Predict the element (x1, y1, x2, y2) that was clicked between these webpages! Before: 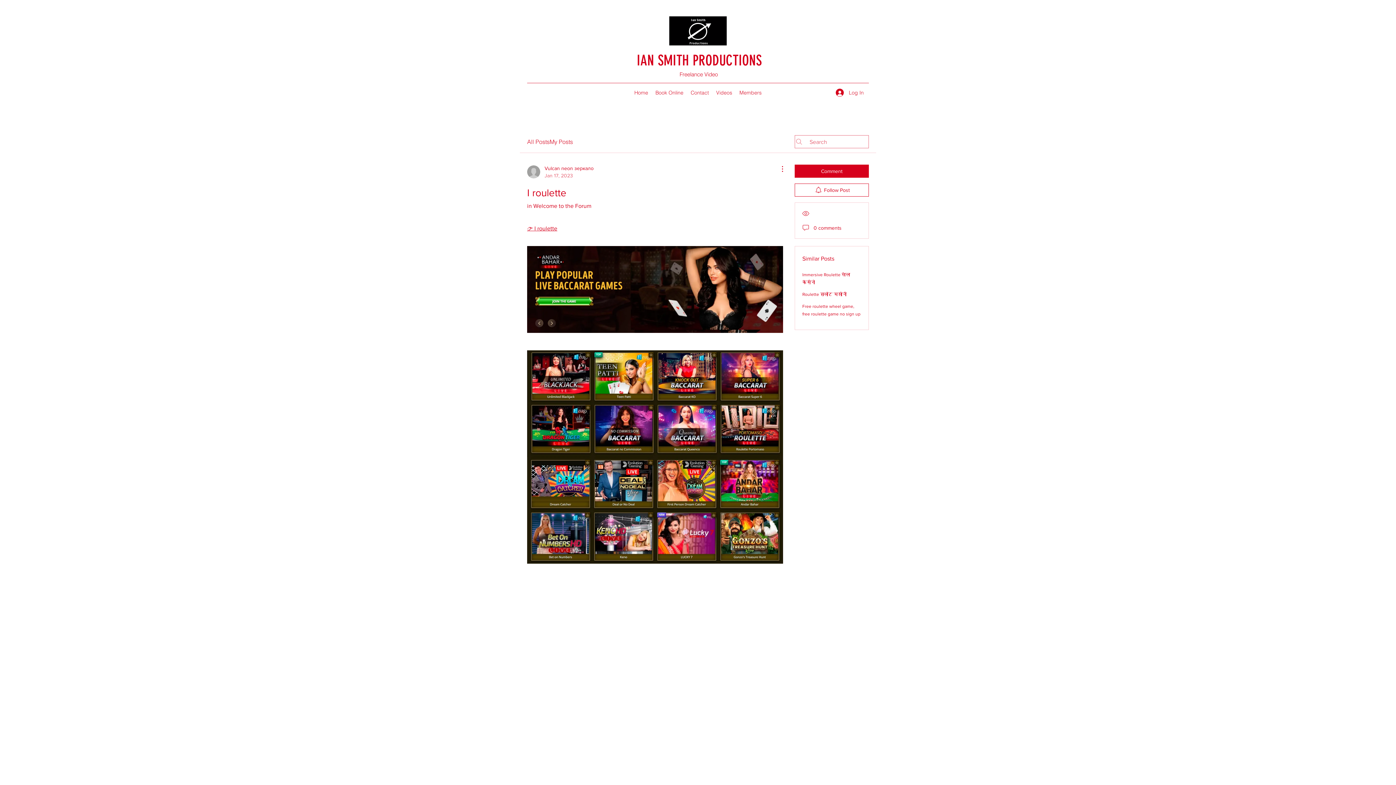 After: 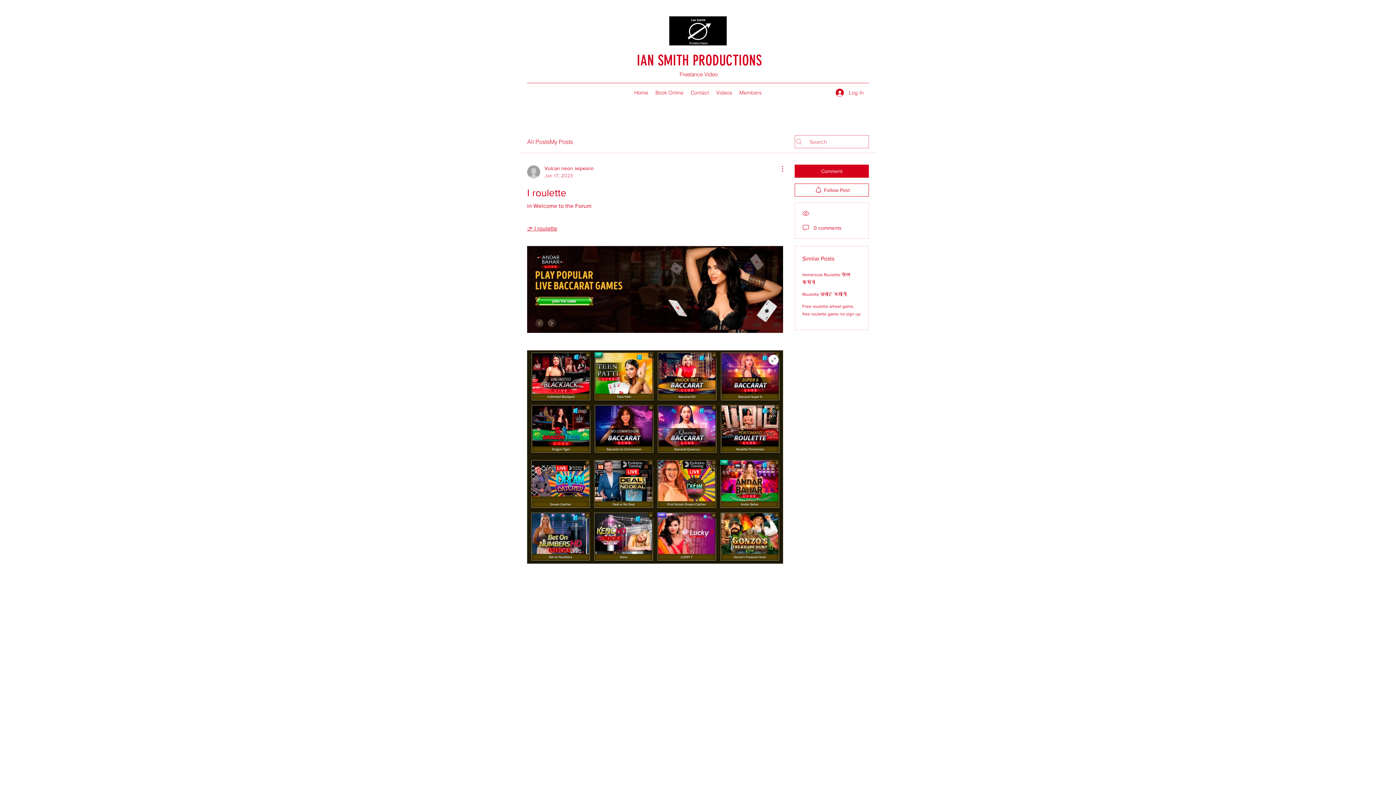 Action: bbox: (527, 350, 783, 563)